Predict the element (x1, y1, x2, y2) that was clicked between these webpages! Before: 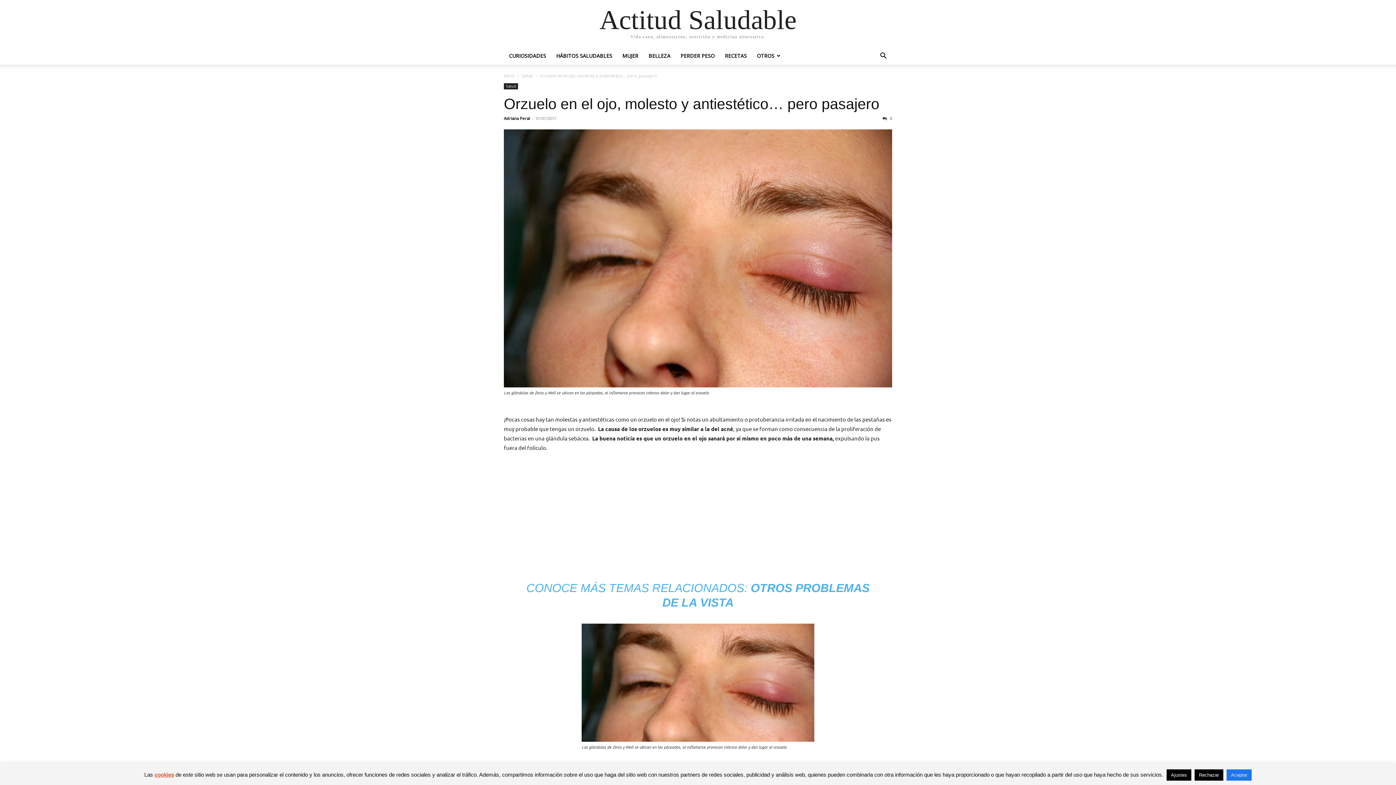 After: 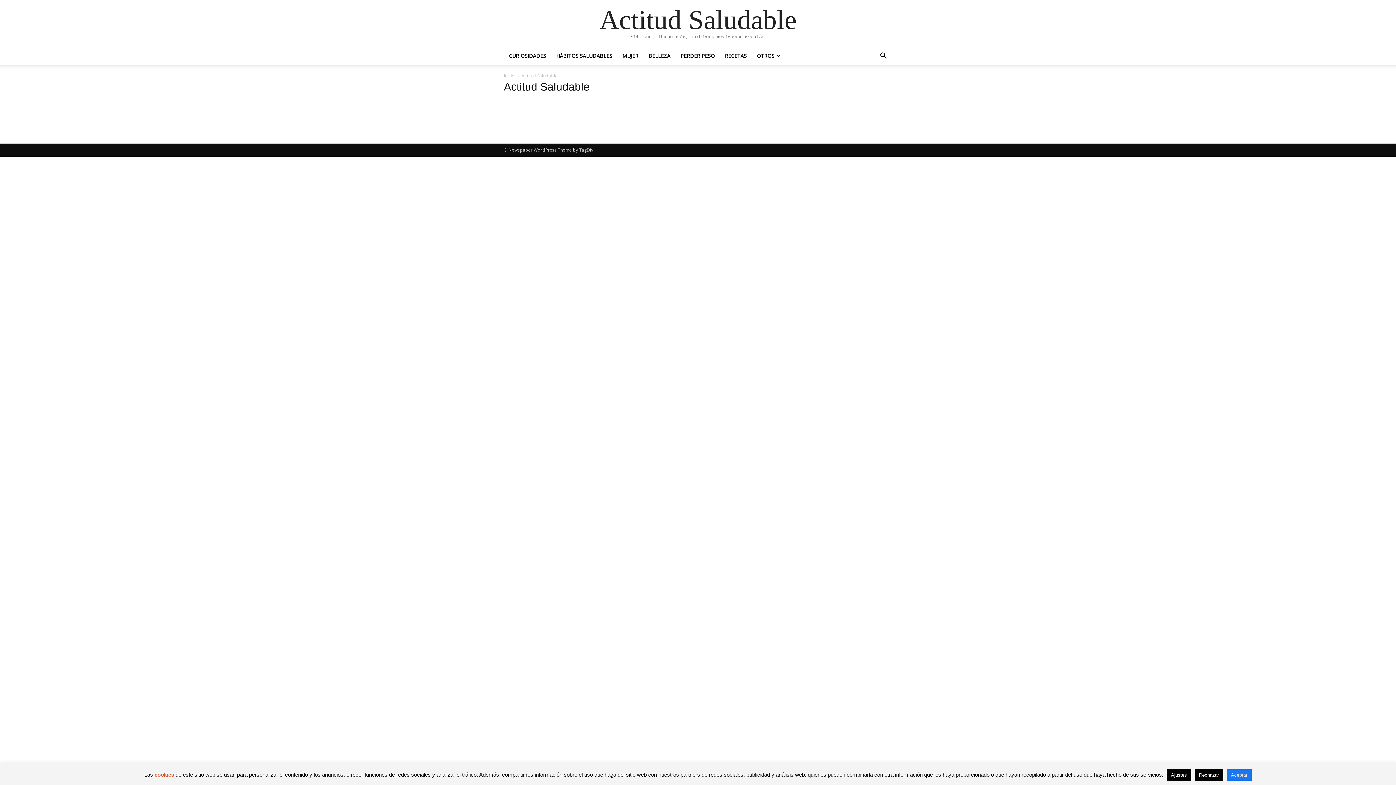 Action: bbox: (599, 6, 796, 33) label: Actitud Saludable